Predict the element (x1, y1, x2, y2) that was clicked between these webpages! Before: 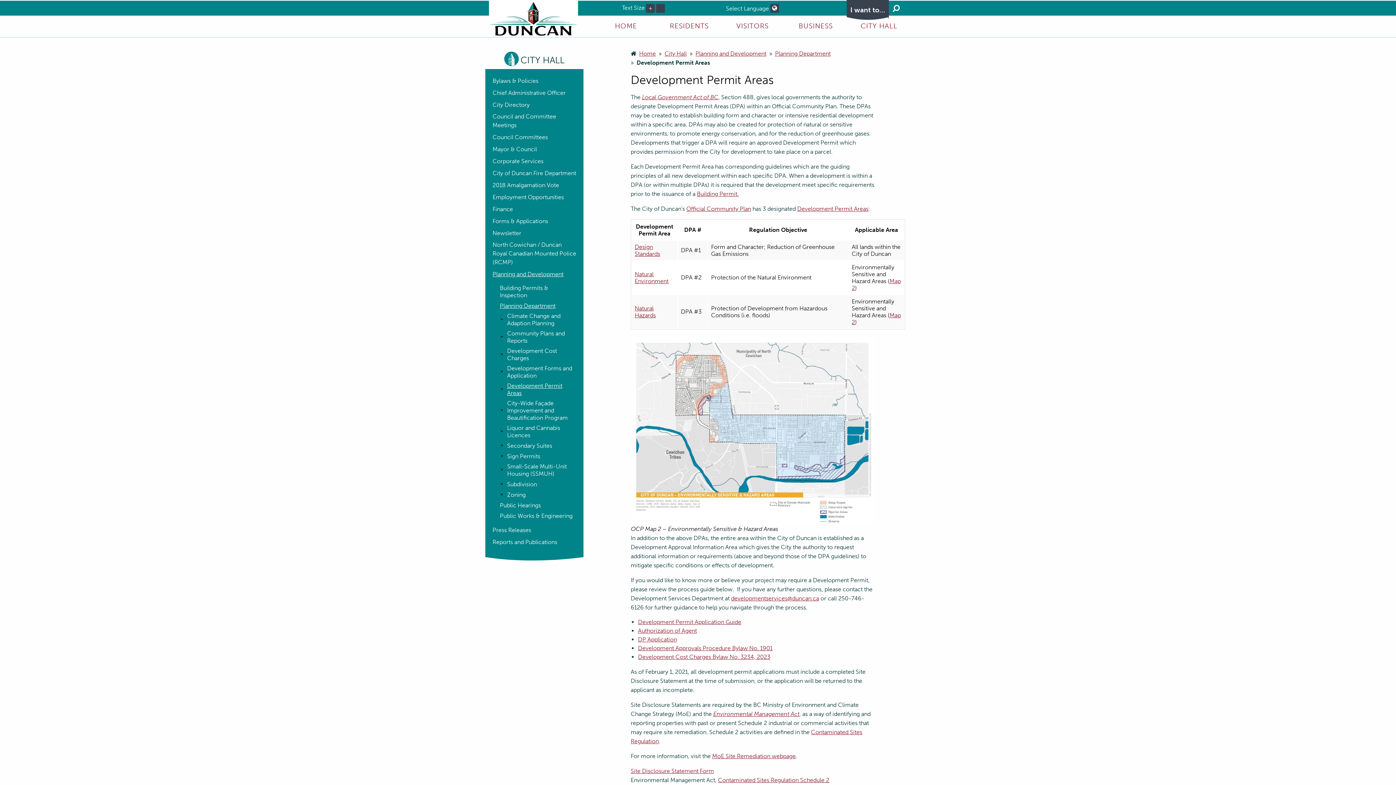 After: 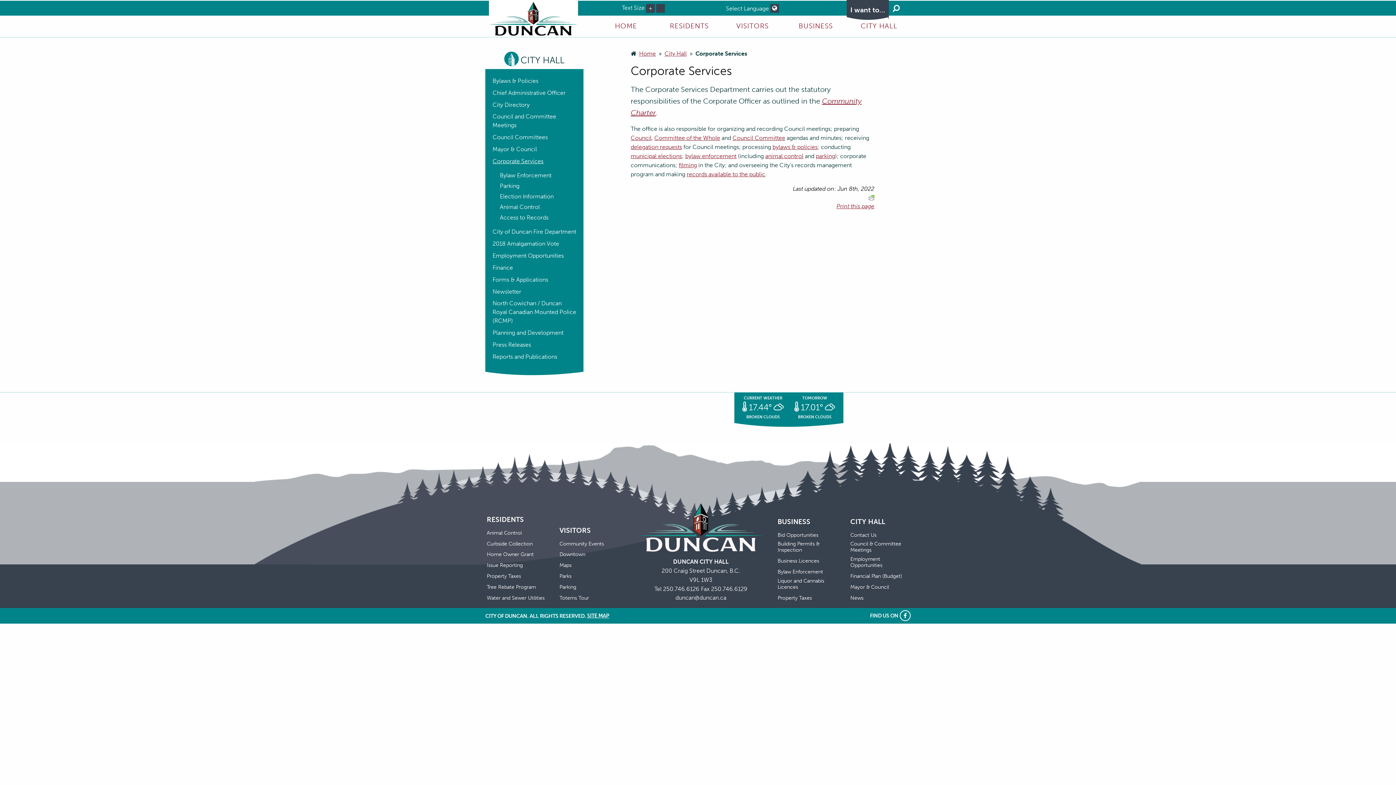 Action: label: Corporate Services bbox: (492, 157, 543, 165)